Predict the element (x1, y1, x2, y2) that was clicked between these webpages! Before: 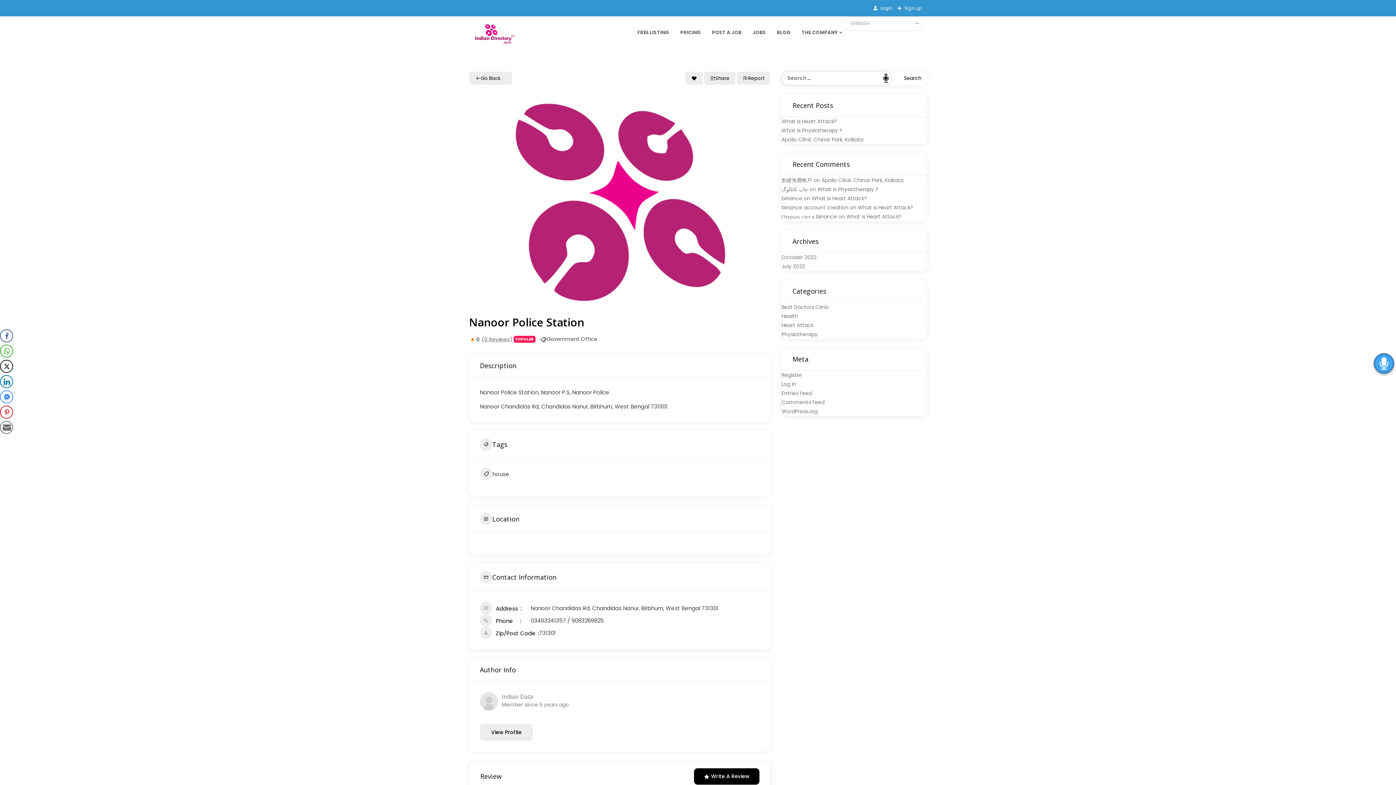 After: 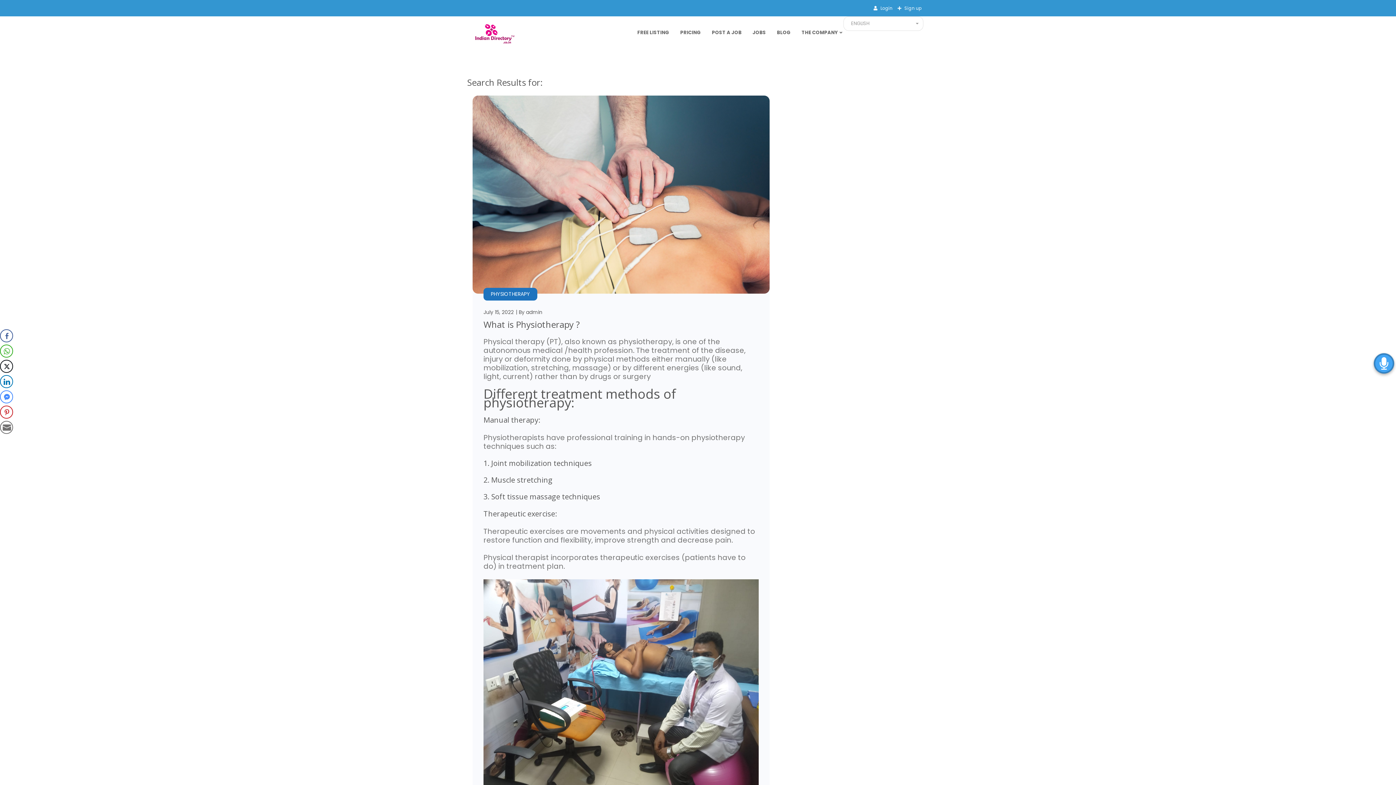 Action: label: July 2022 bbox: (781, 262, 805, 270)